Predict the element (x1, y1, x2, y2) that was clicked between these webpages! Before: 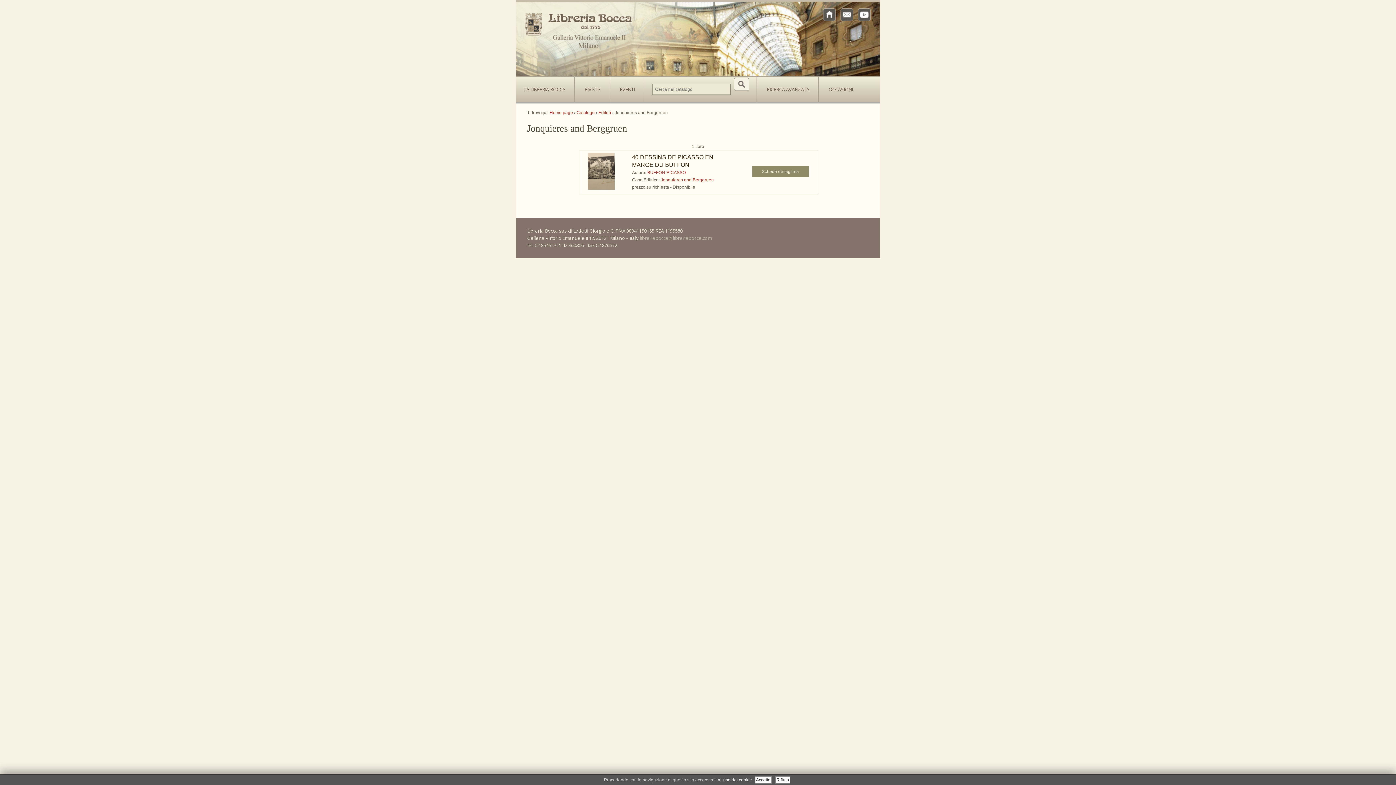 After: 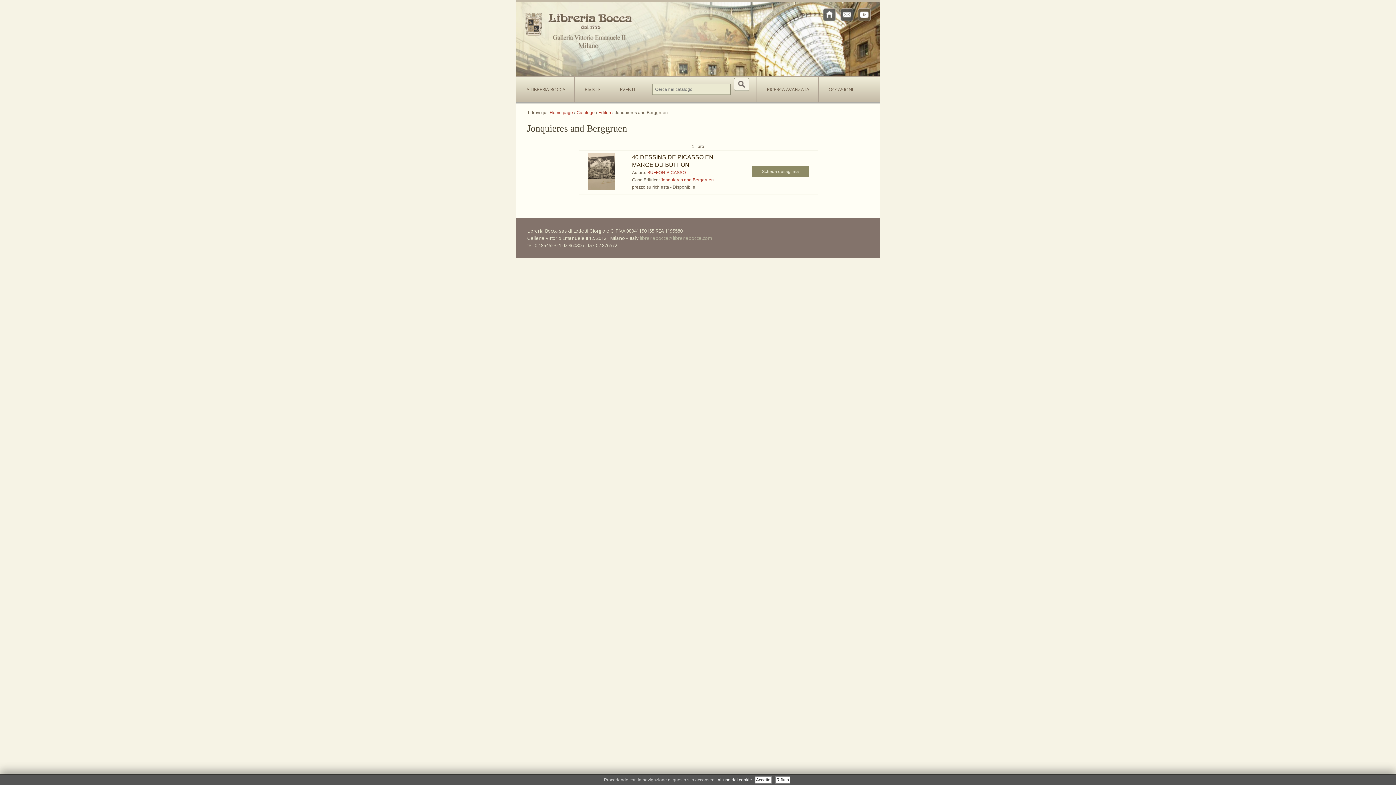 Action: bbox: (858, 17, 870, 22)